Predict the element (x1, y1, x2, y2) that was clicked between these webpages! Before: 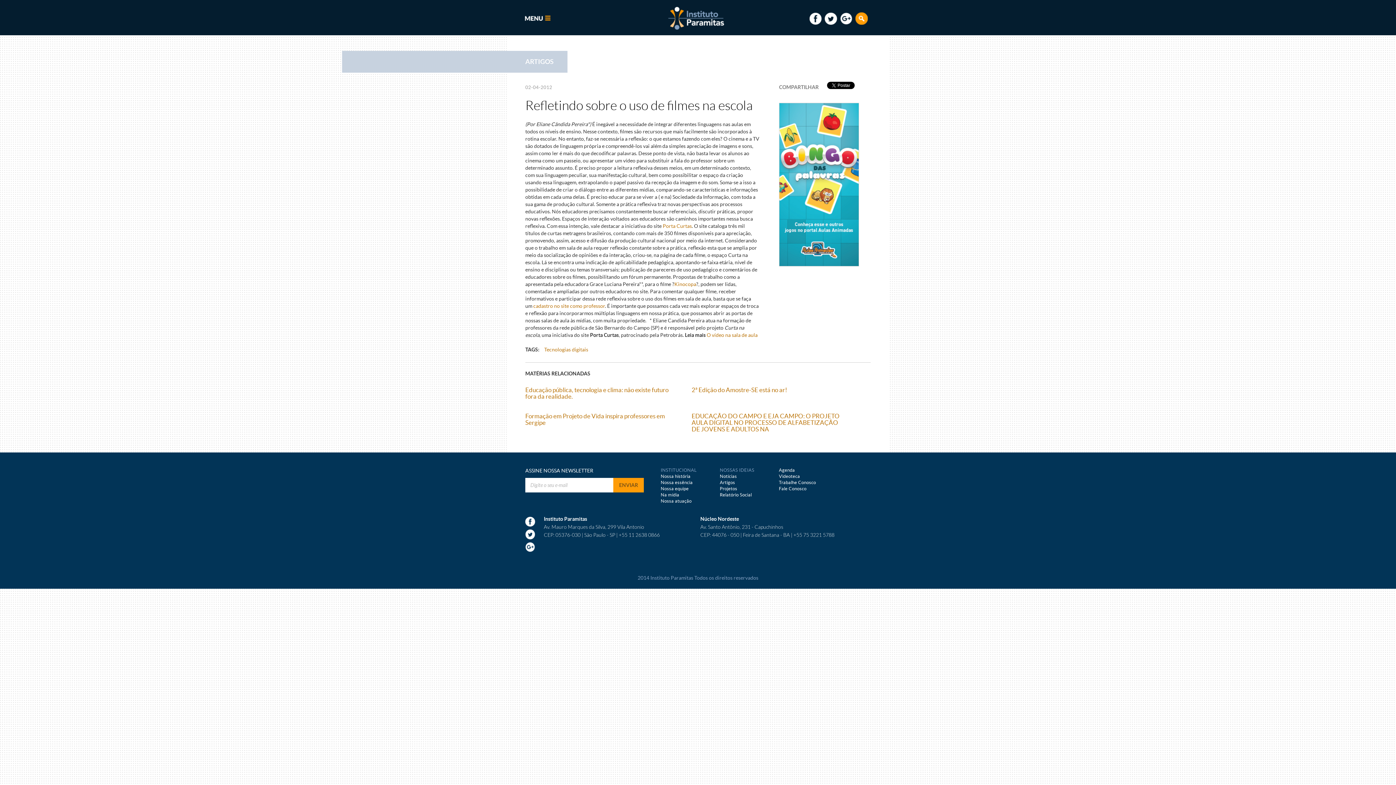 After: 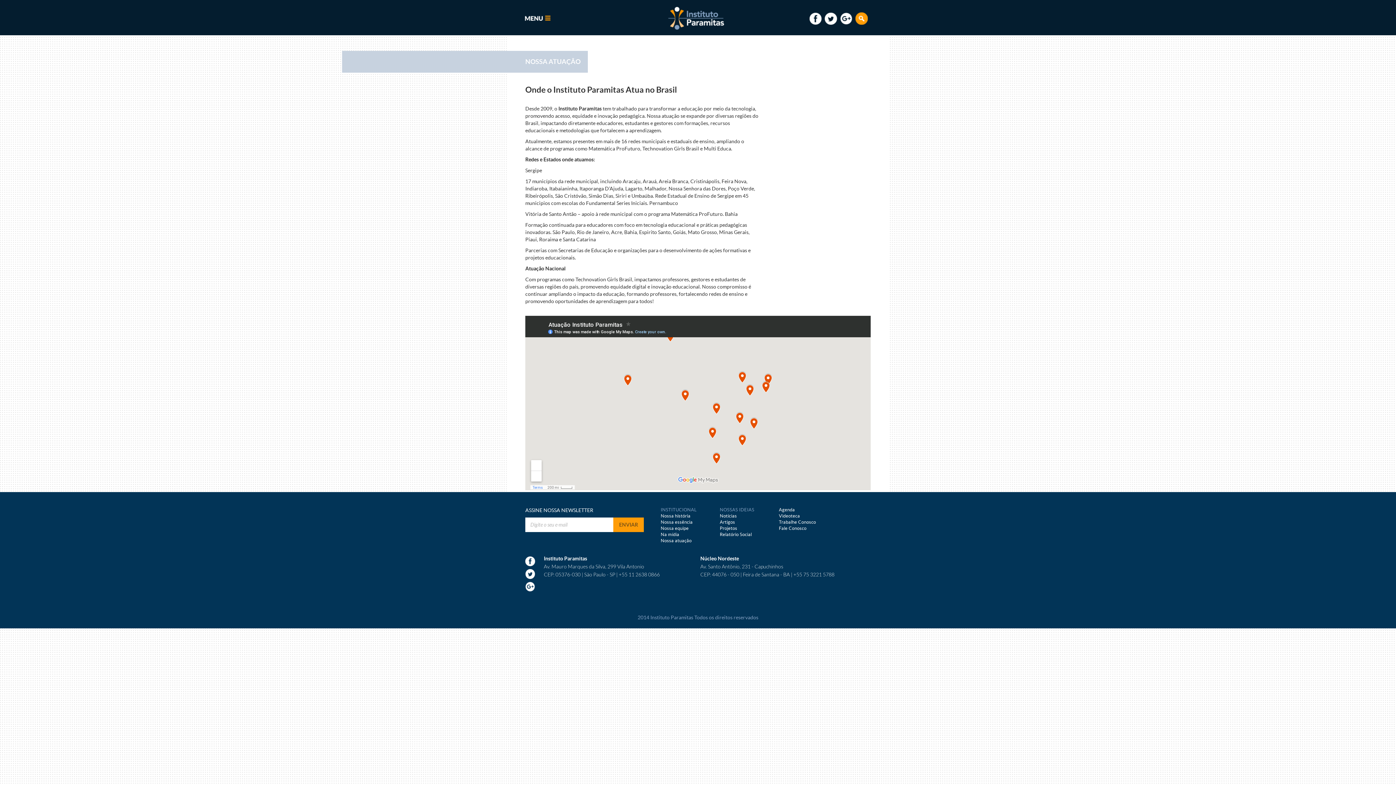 Action: label: Nossa atuação bbox: (660, 498, 691, 504)